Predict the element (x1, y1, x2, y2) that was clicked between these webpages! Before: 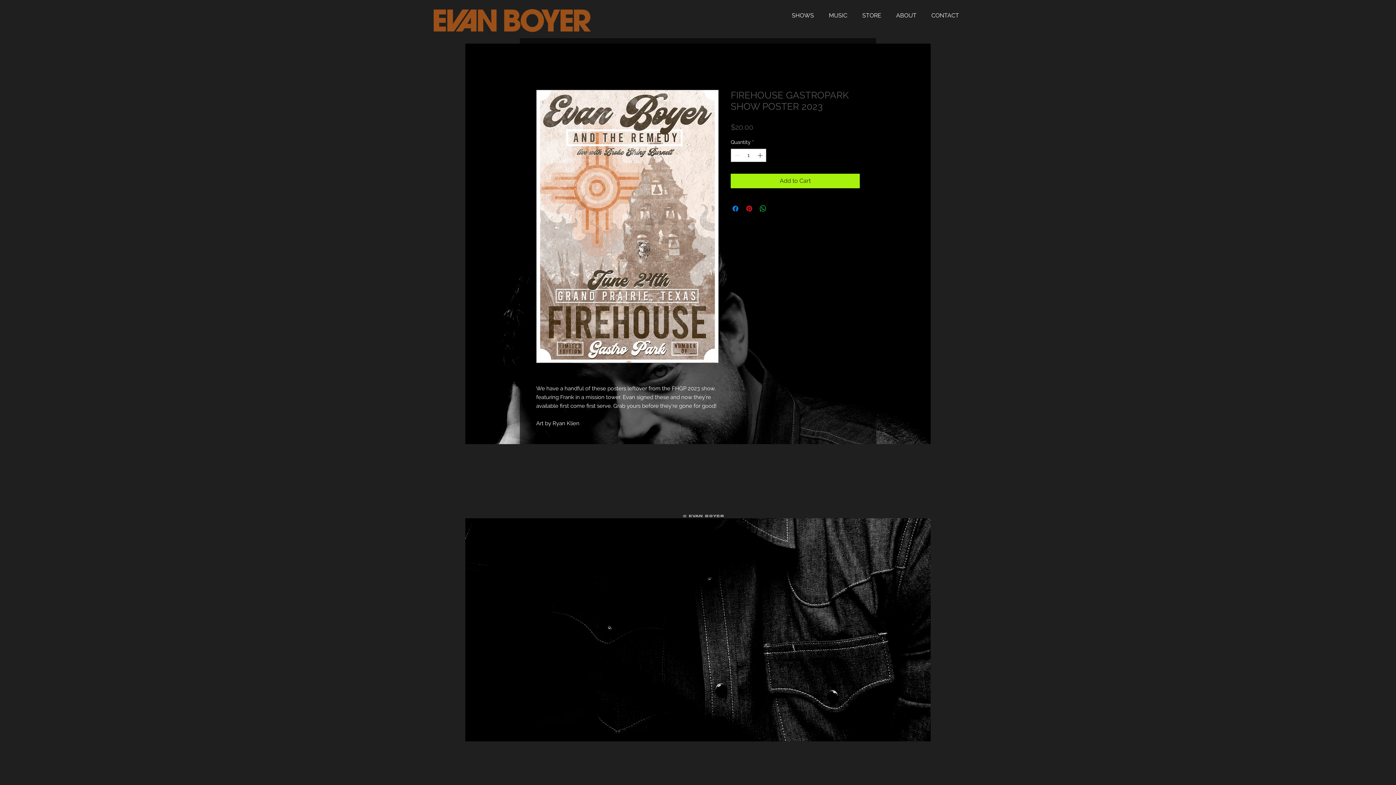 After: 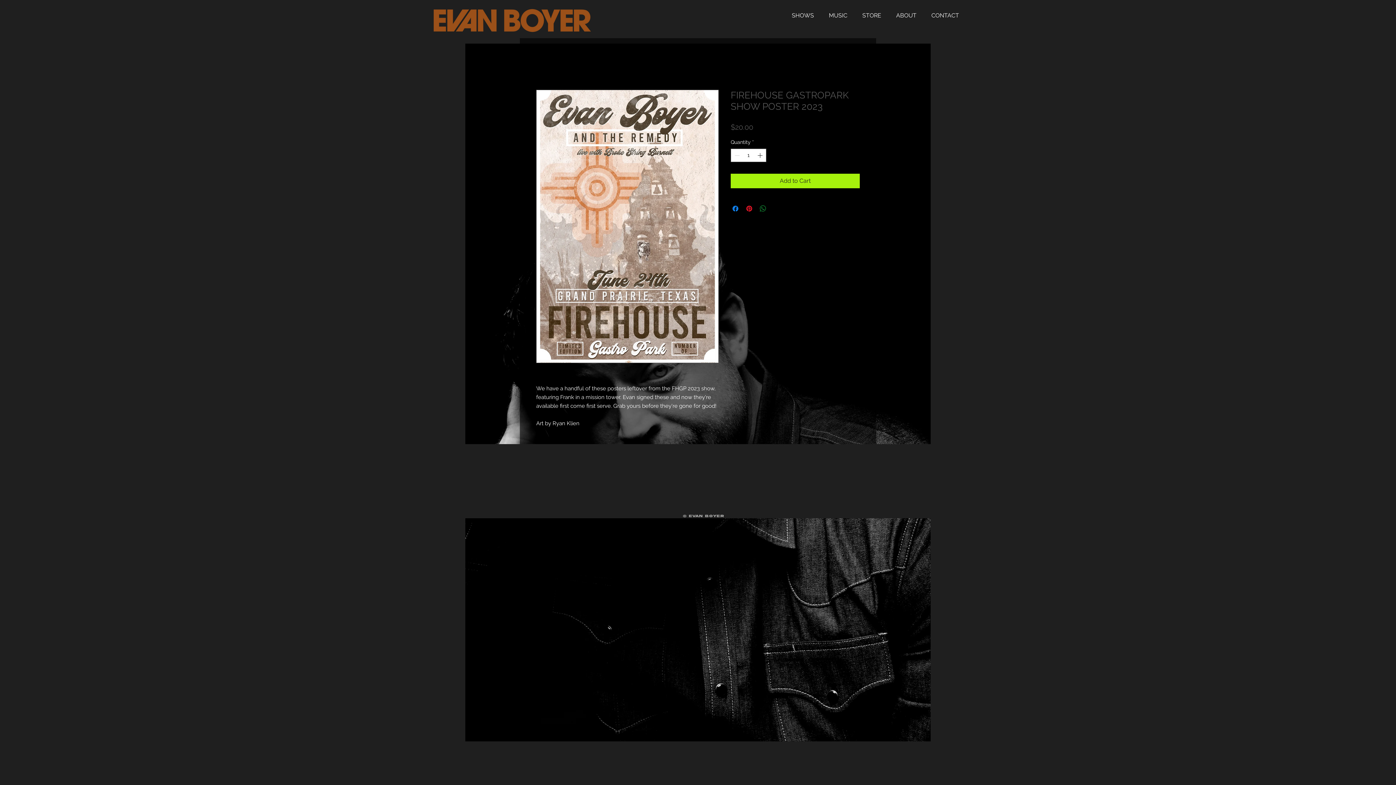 Action: label: Share on WhatsApp bbox: (758, 204, 767, 213)